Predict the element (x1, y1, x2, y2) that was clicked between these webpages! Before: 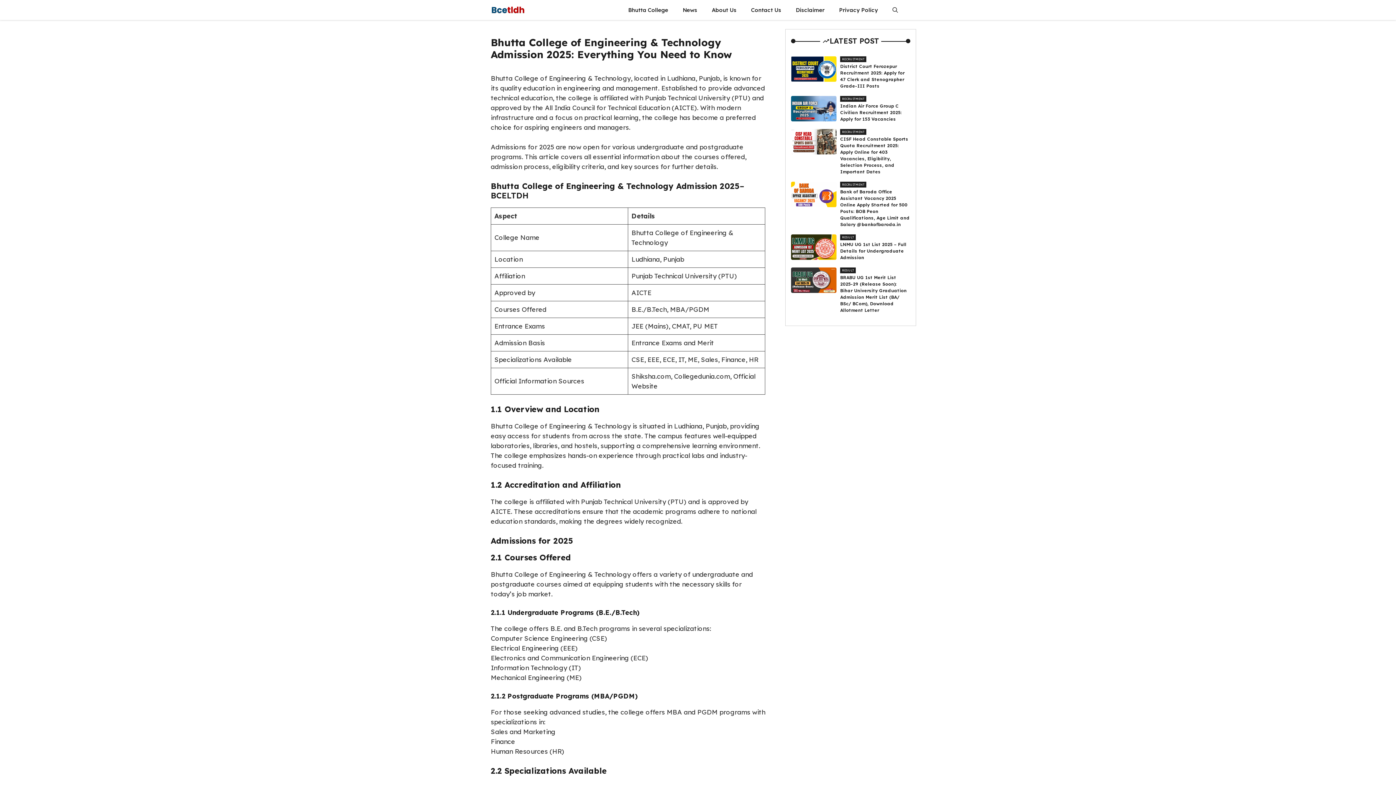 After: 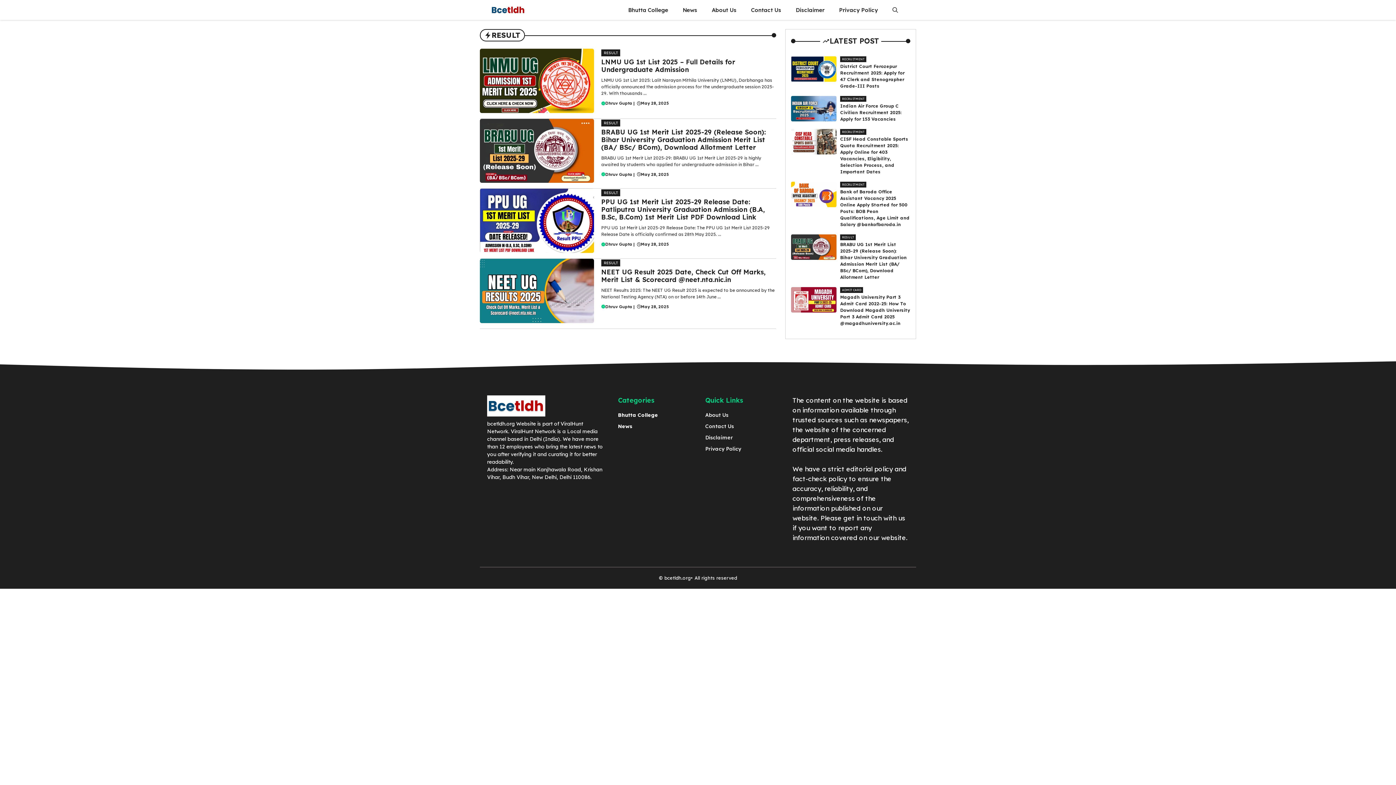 Action: bbox: (840, 234, 856, 240) label: RESULT